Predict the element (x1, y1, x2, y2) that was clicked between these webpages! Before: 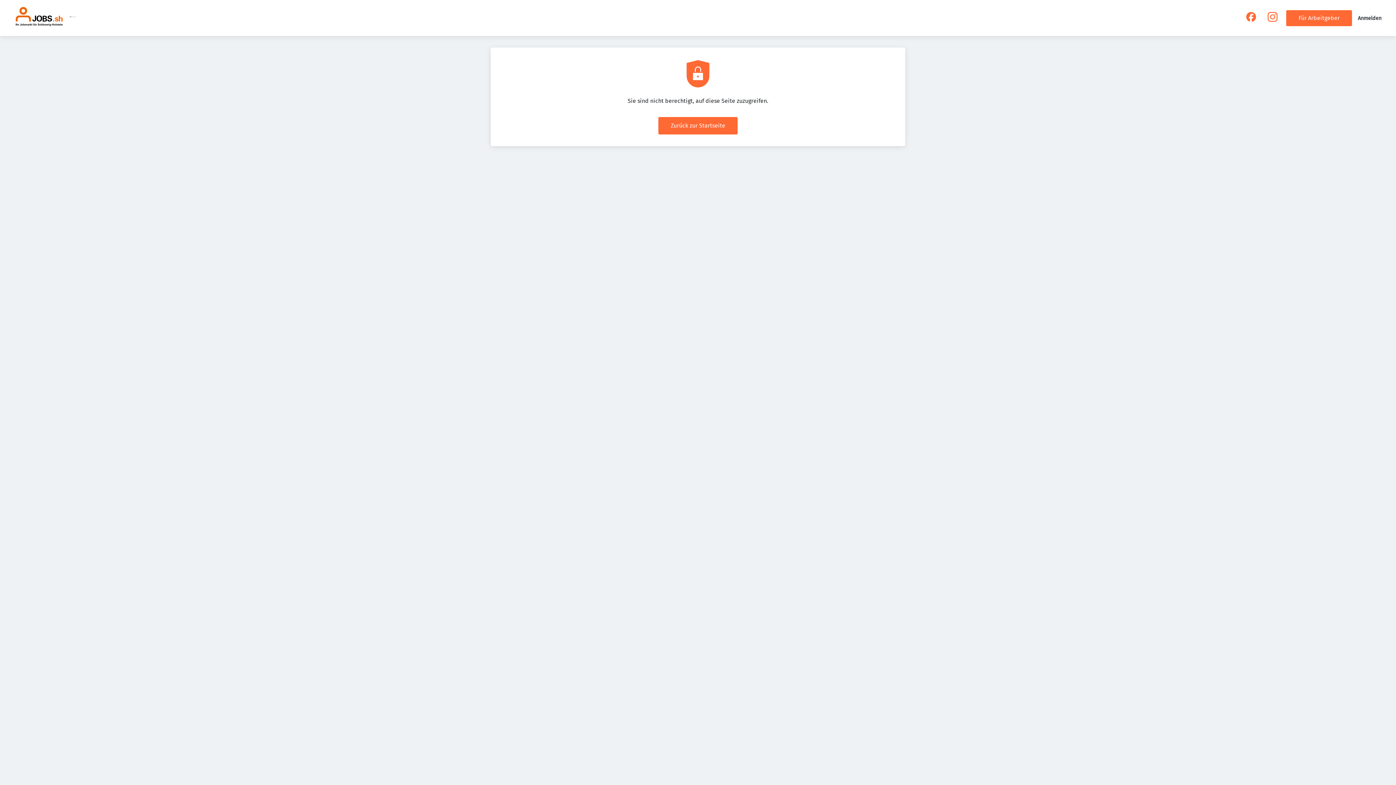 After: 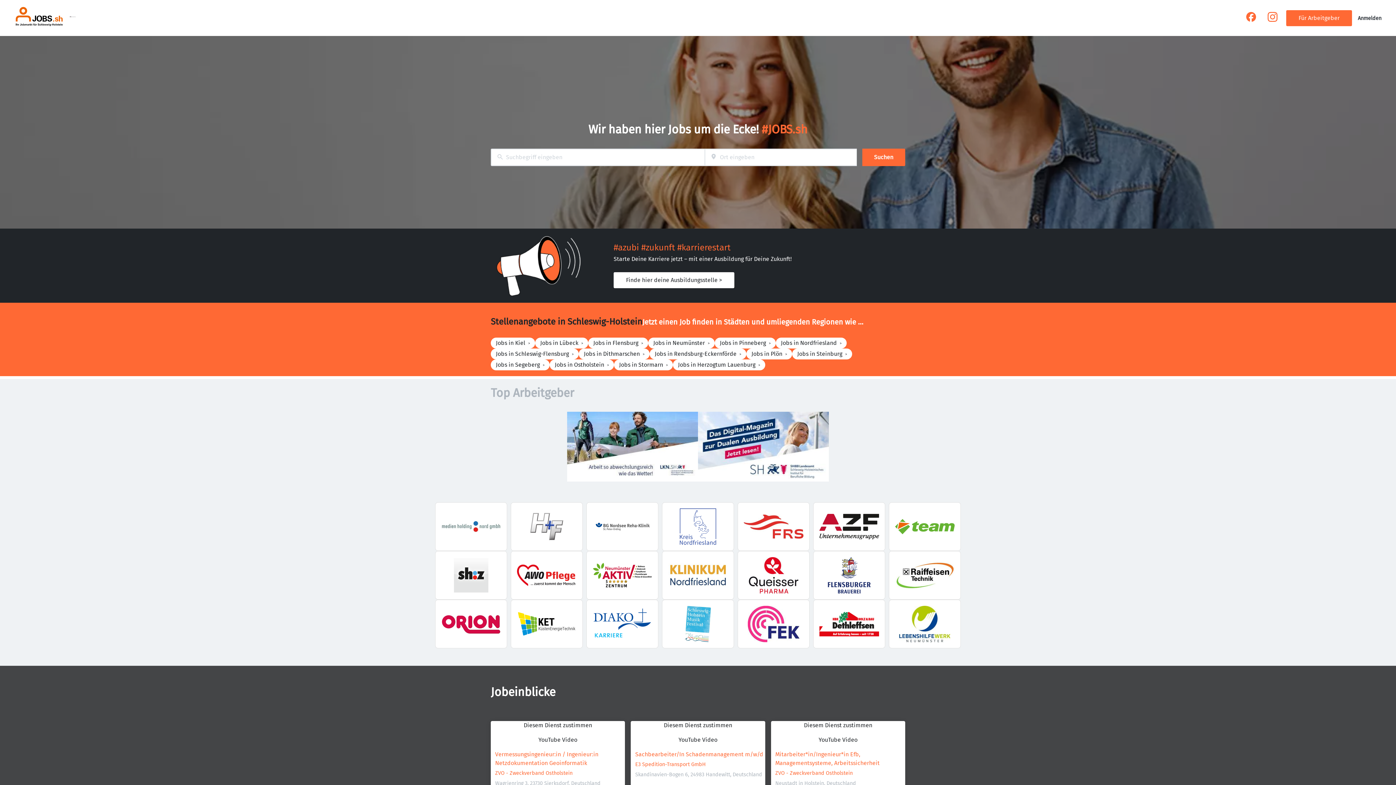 Action: bbox: (658, 117, 737, 134) label: Zurück zur Startseite